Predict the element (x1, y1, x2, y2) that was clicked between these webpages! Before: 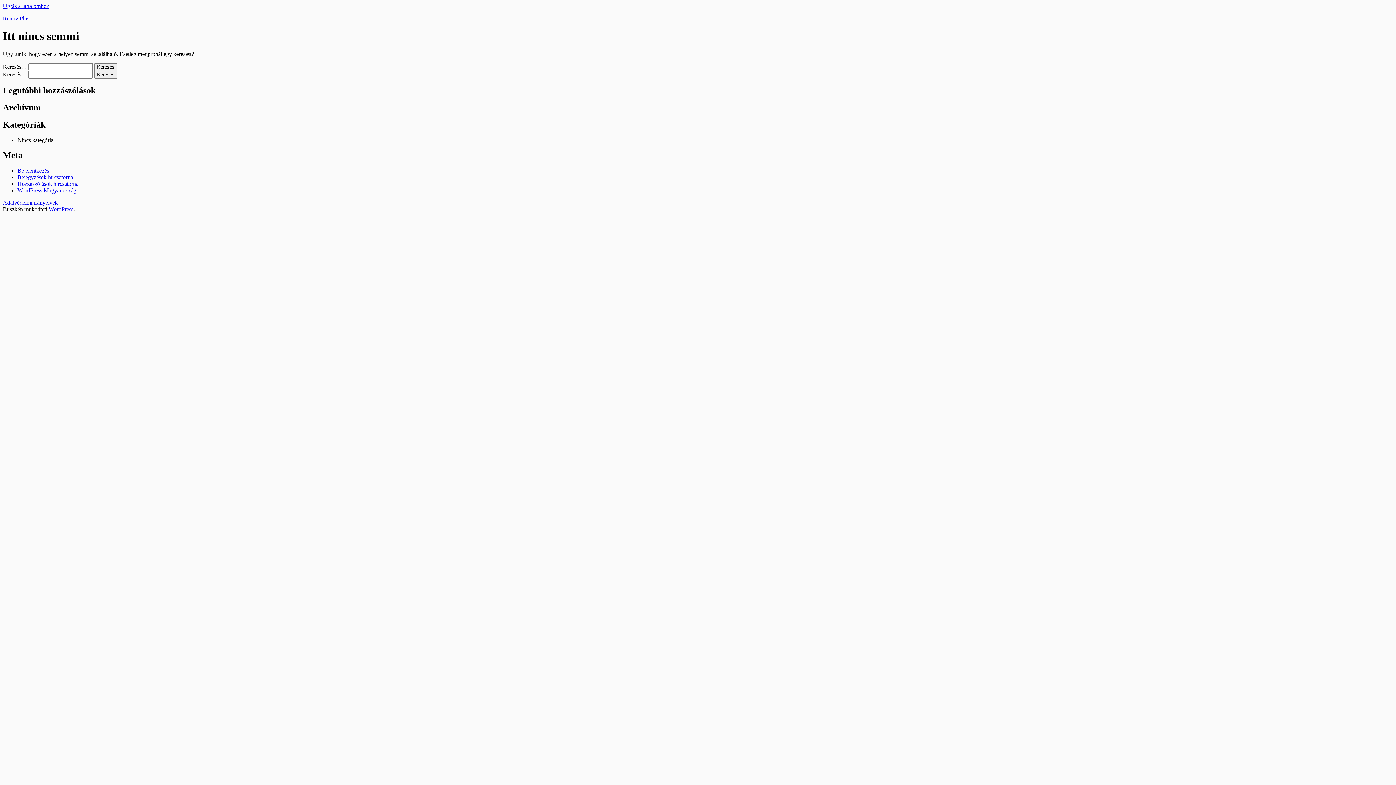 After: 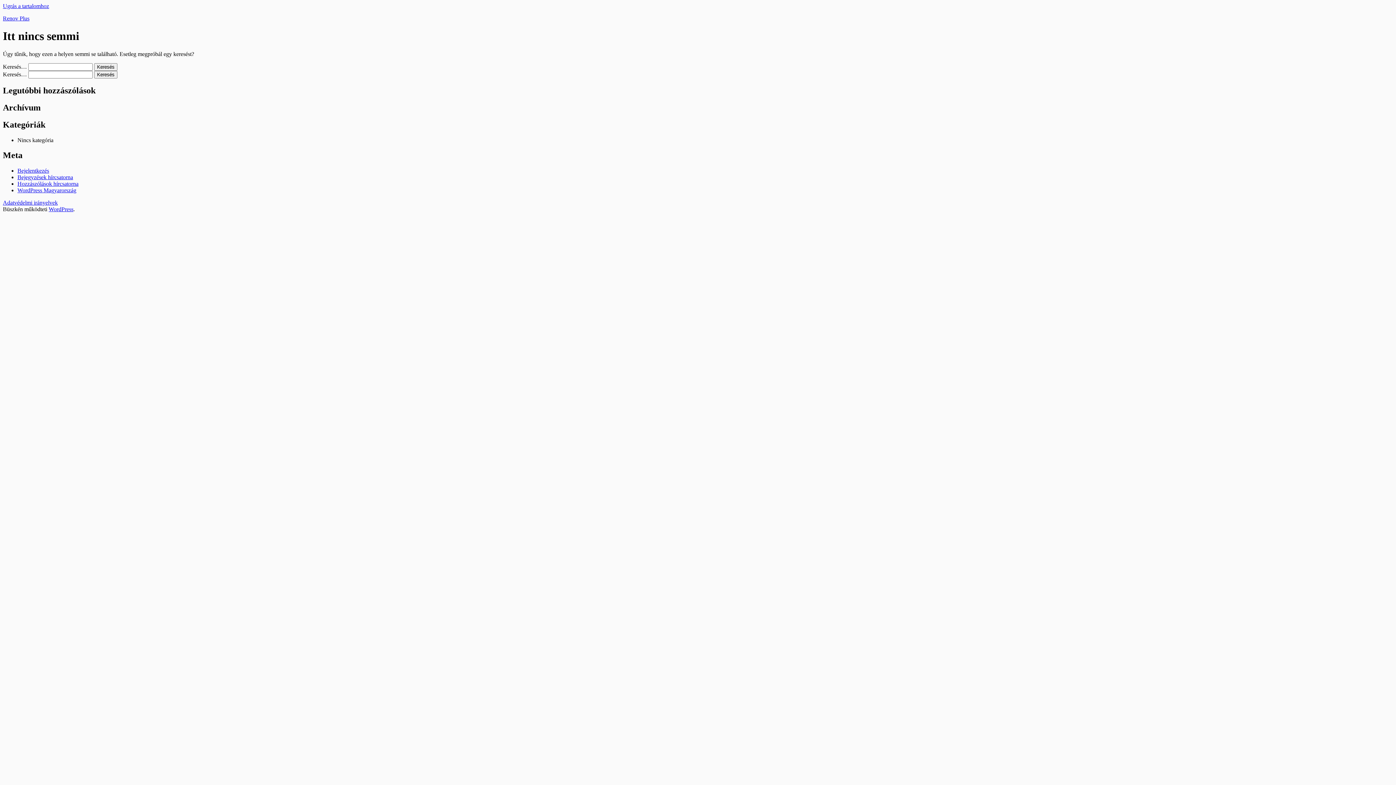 Action: bbox: (2, 2, 49, 9) label: Ugrás a tartalomhoz